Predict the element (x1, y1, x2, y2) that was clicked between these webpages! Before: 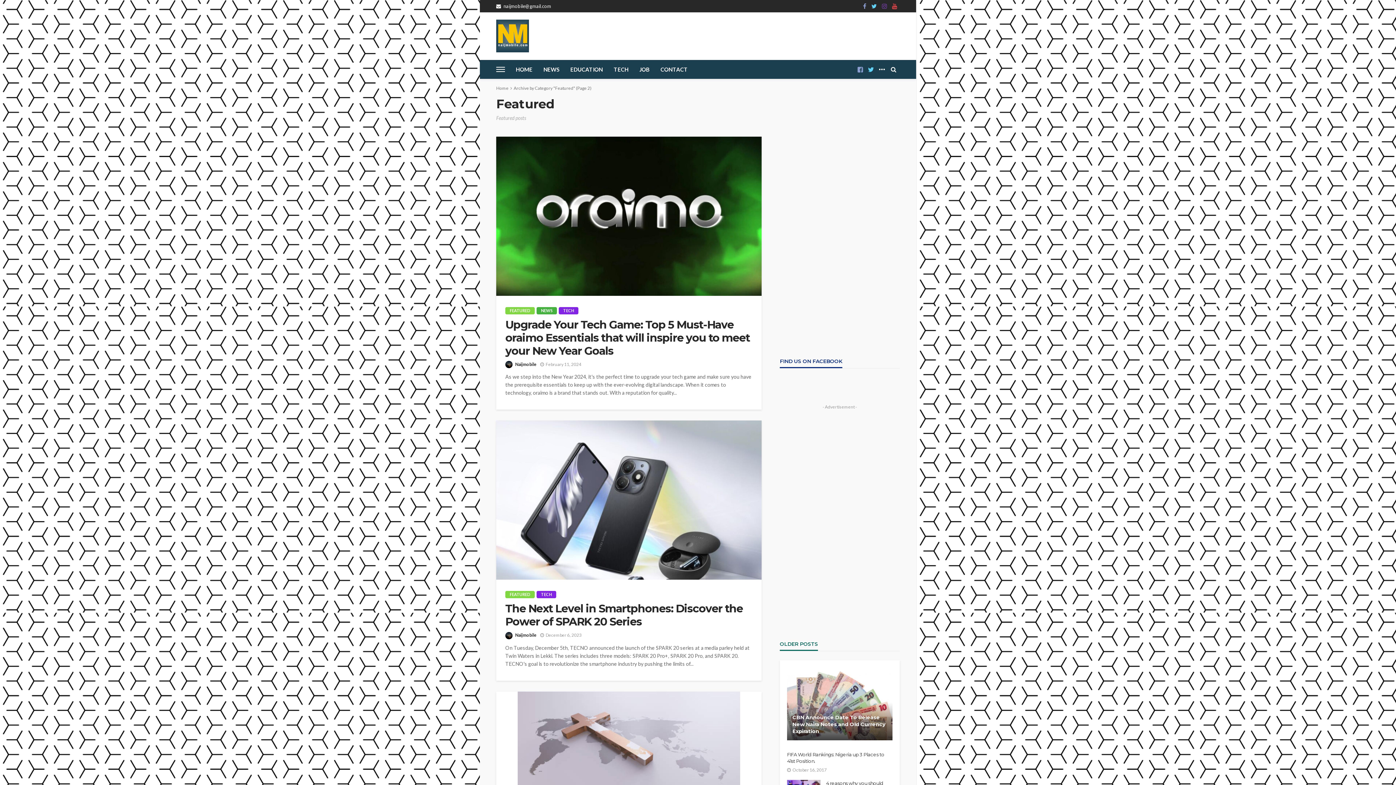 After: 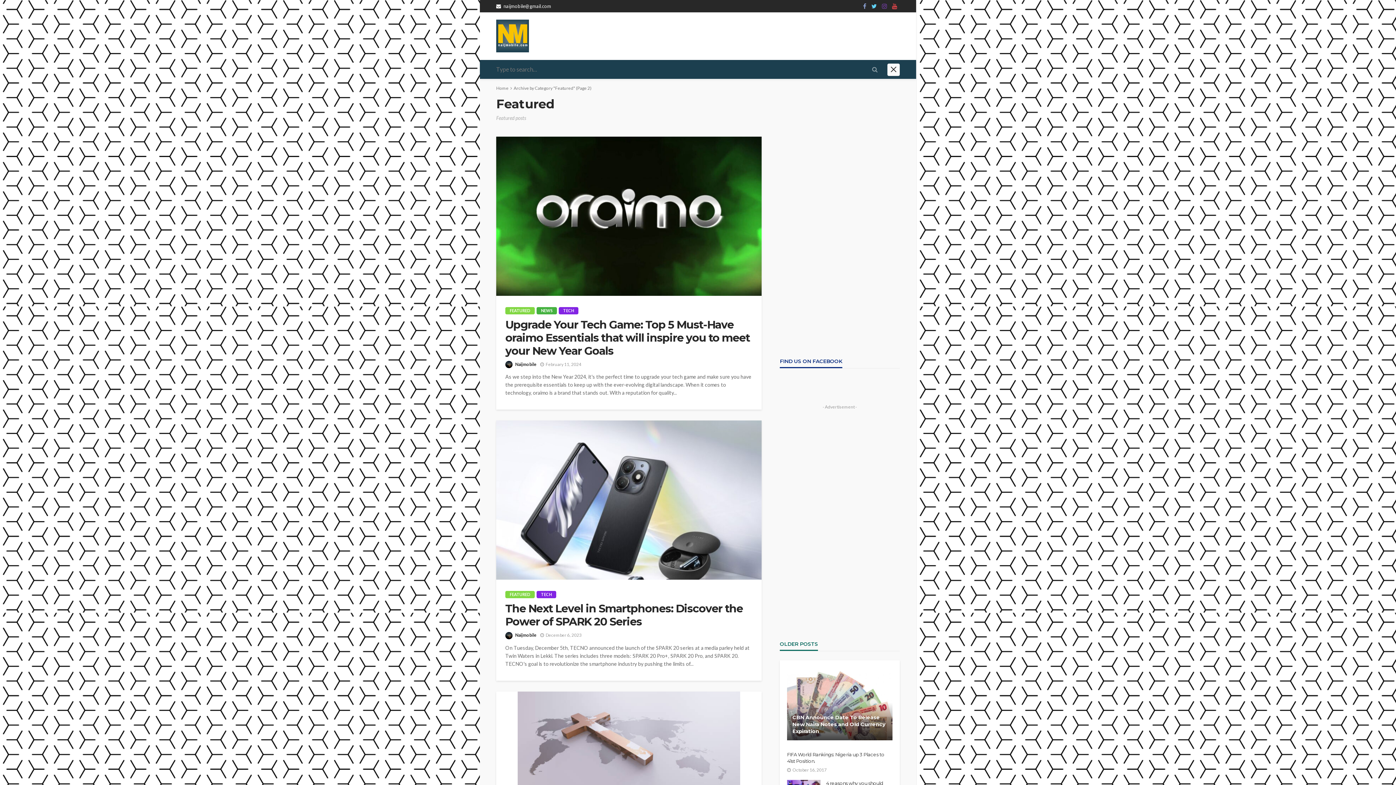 Action: bbox: (887, 60, 900, 78)